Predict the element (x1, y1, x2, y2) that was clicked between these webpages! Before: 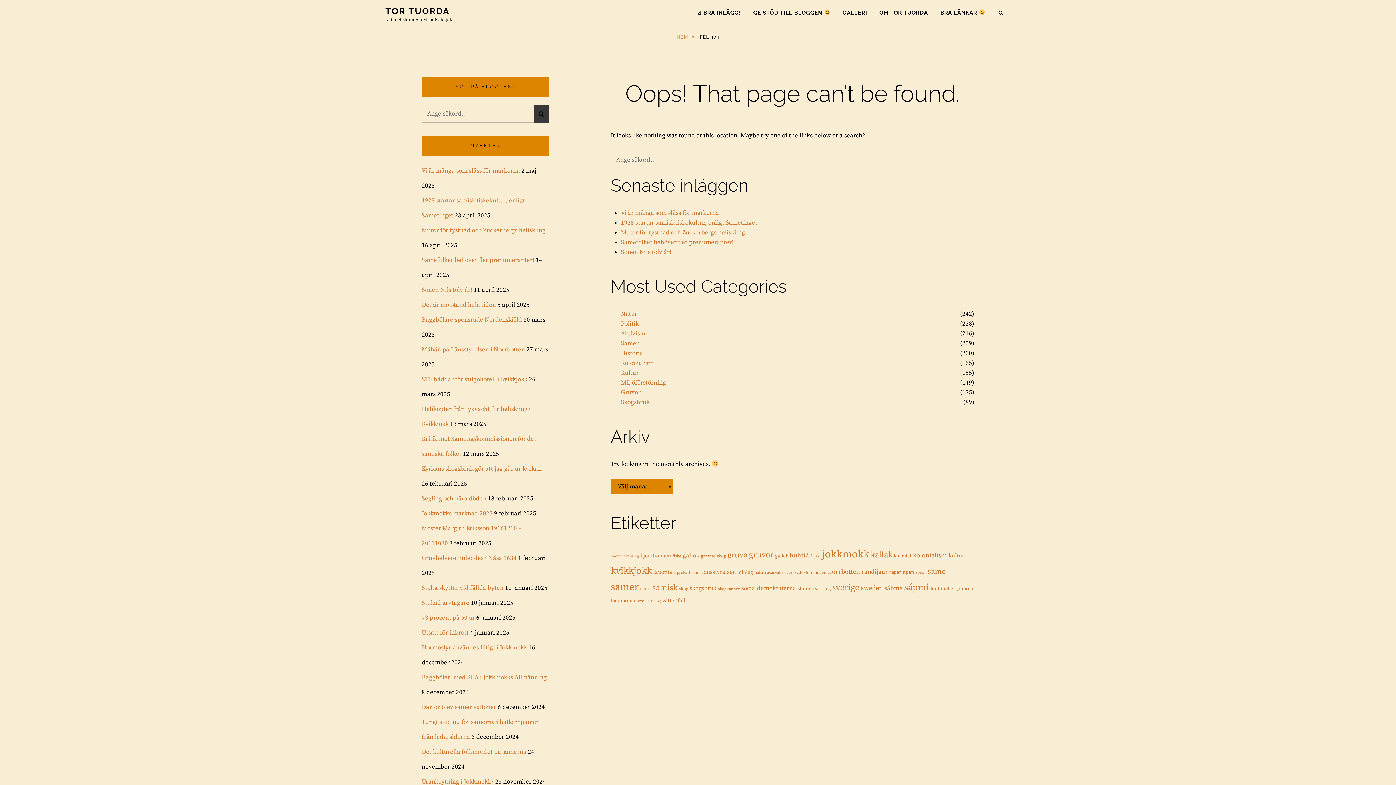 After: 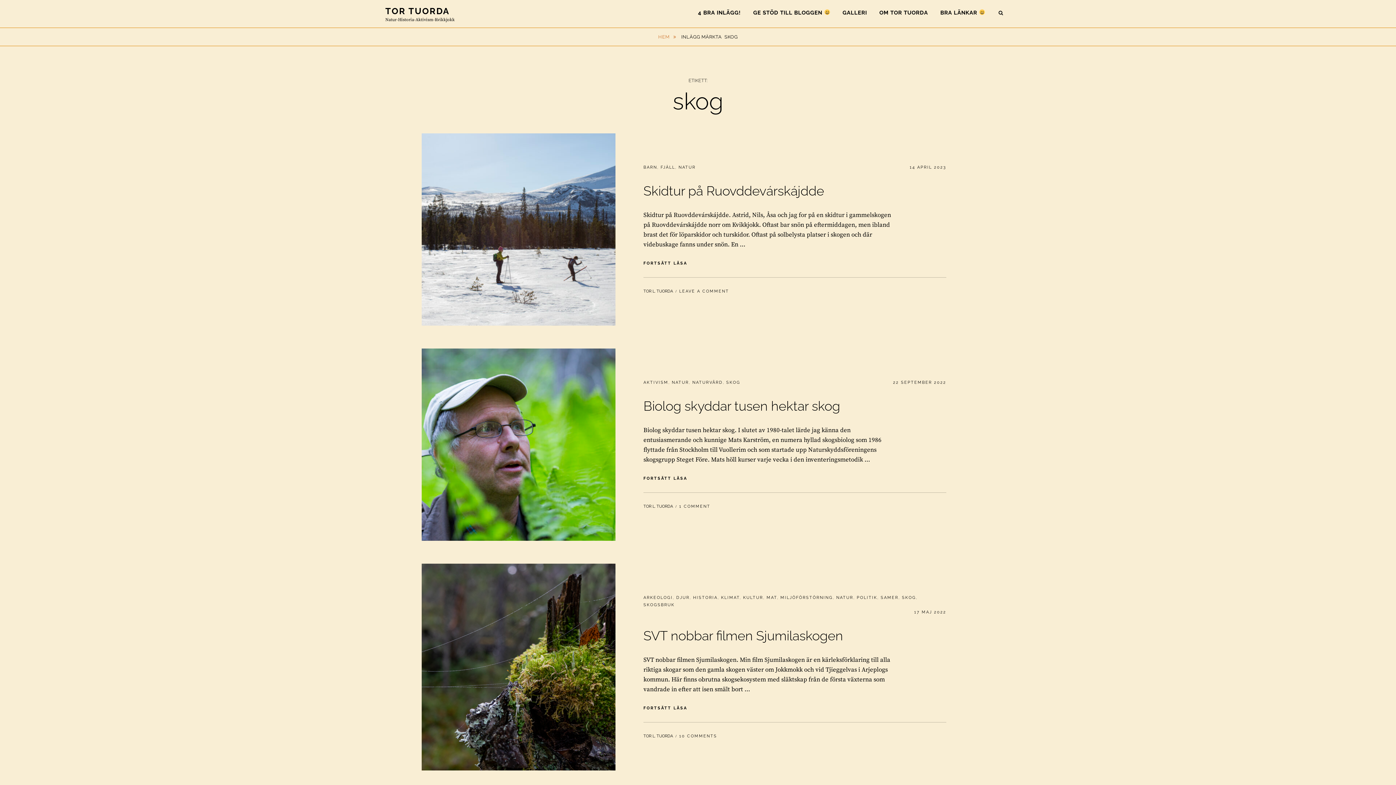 Action: bbox: (679, 586, 688, 592) label: skog (18 objekt)